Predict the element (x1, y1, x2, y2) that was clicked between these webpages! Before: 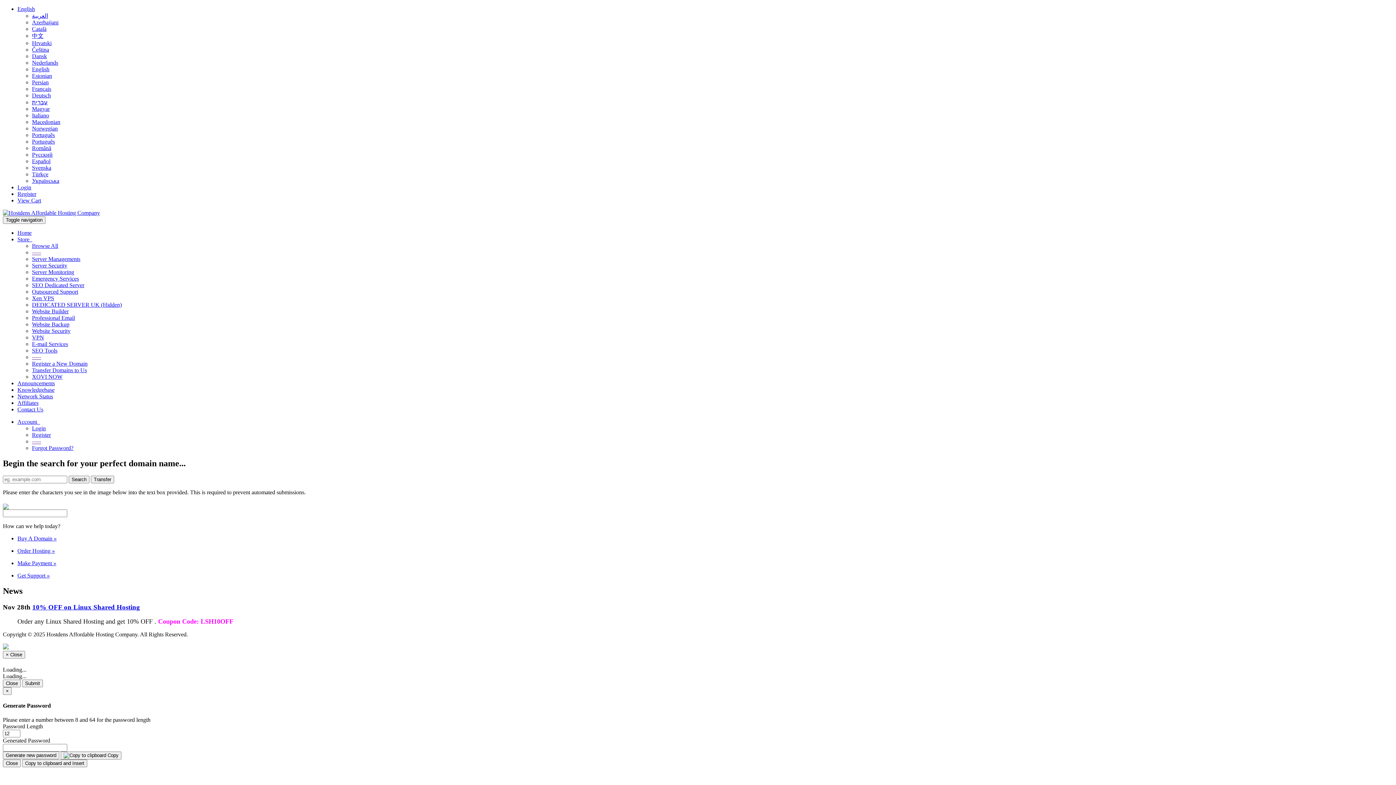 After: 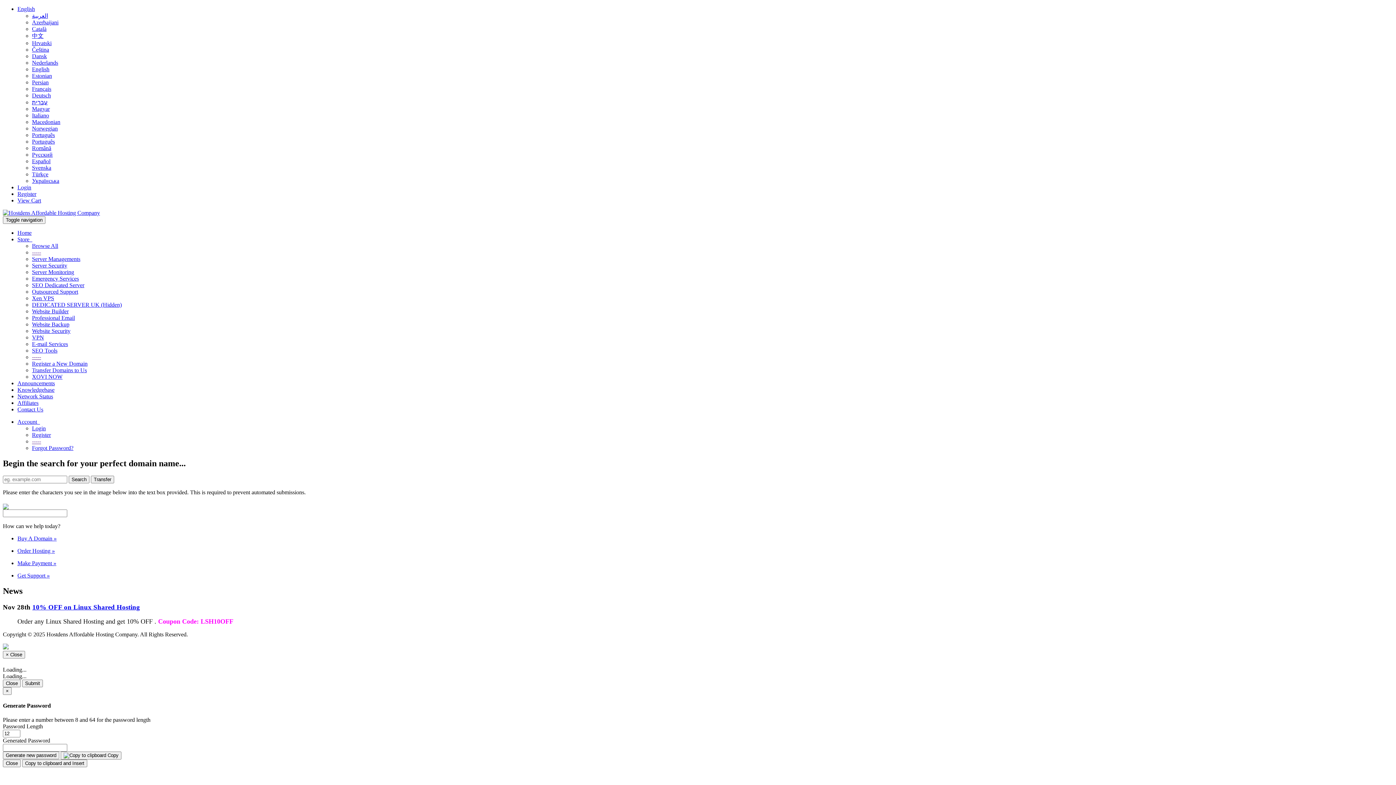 Action: label: Français bbox: (32, 85, 51, 92)